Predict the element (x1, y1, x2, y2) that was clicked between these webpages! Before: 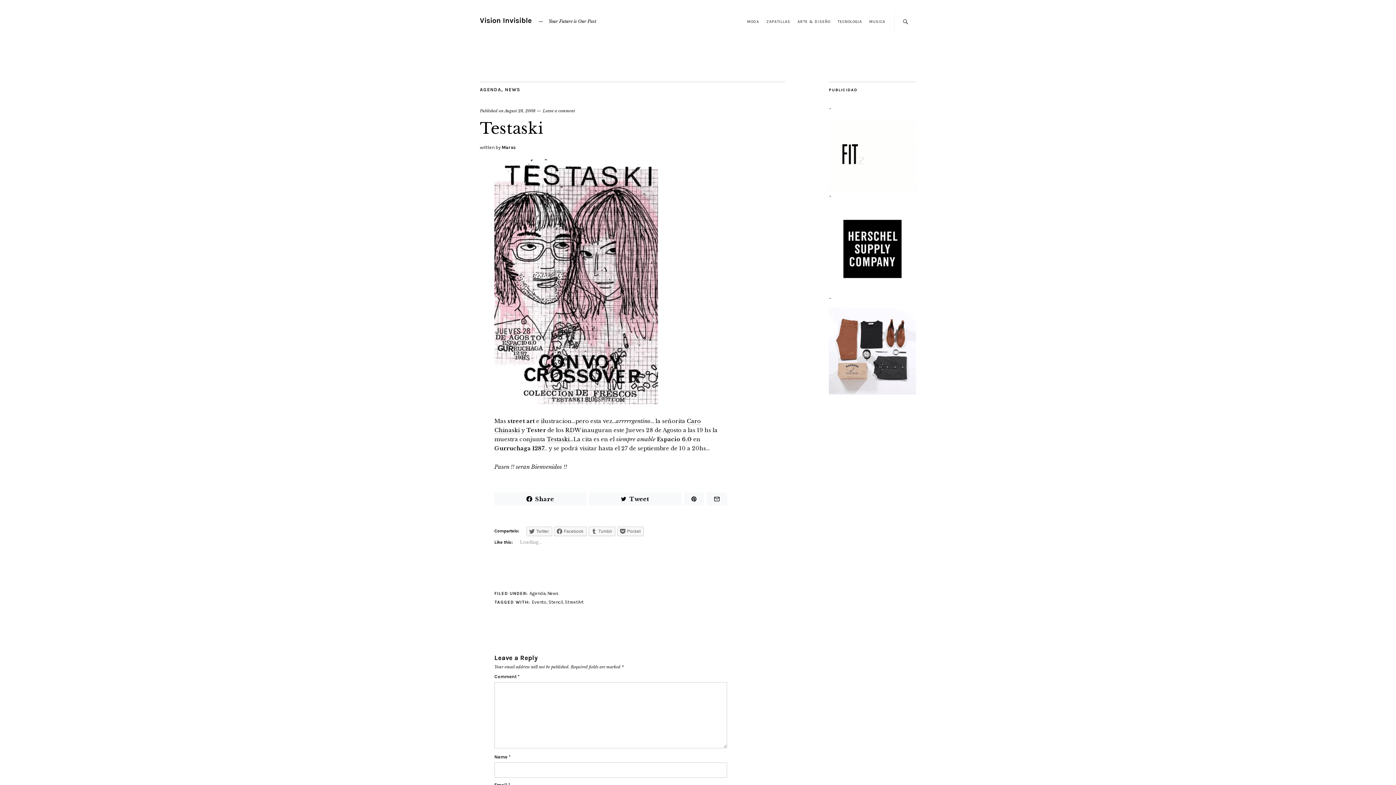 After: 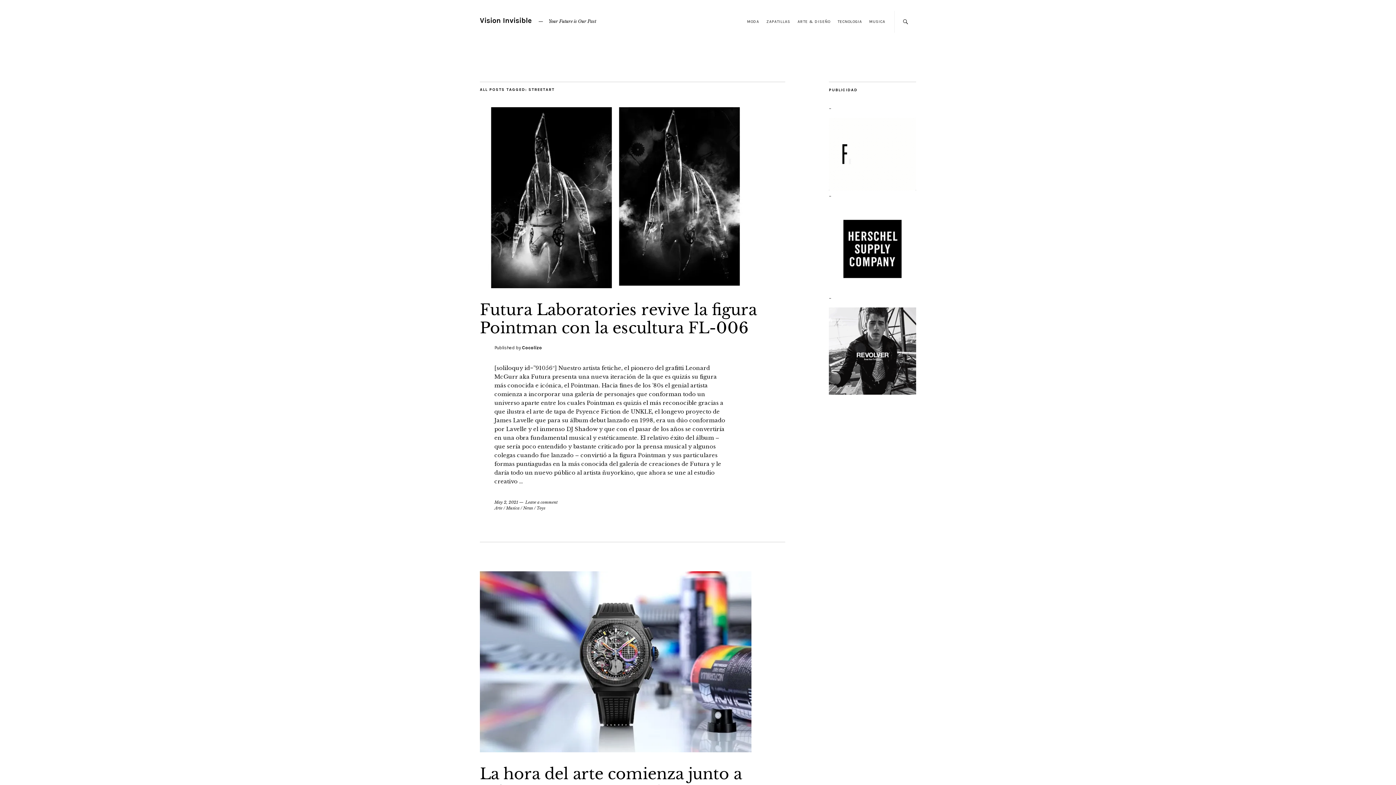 Action: bbox: (564, 599, 583, 605) label: StreetArt